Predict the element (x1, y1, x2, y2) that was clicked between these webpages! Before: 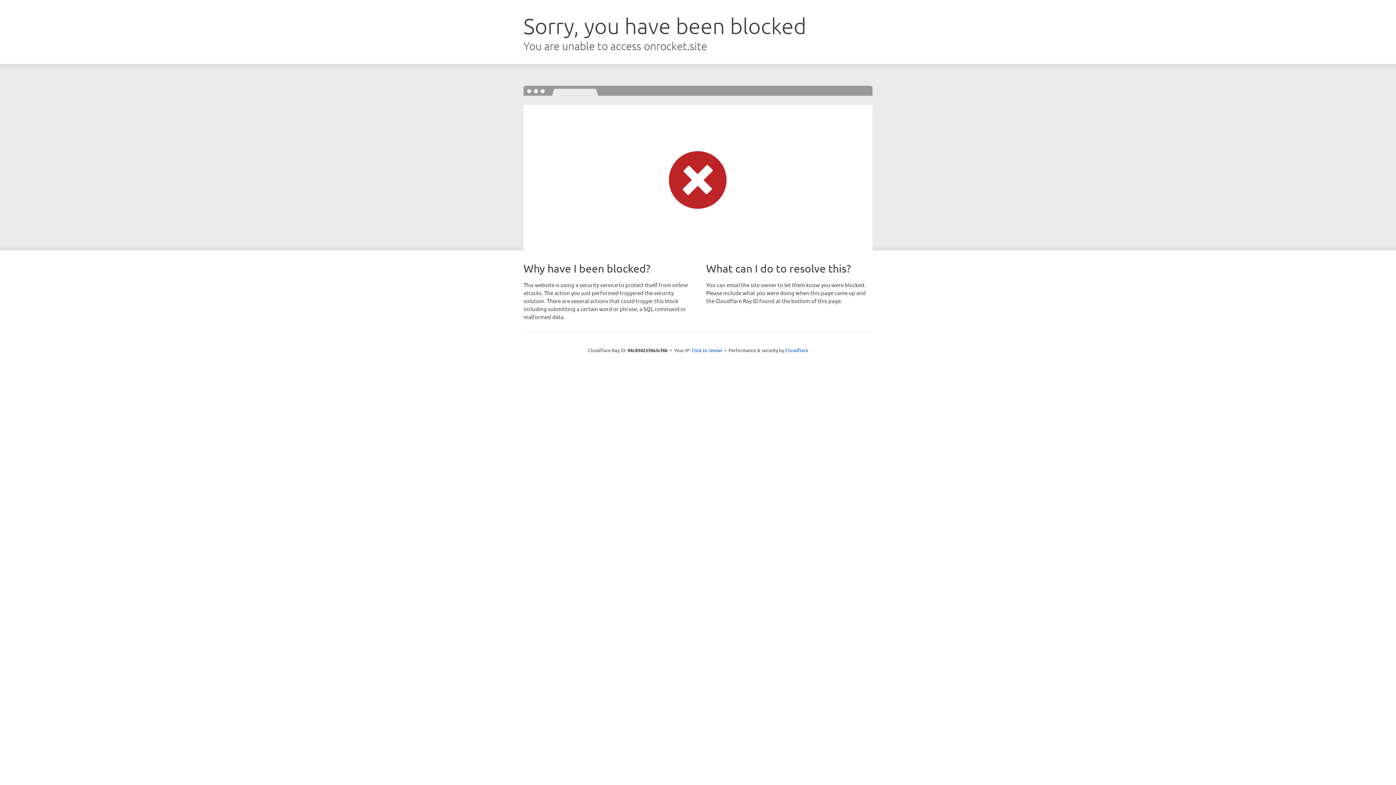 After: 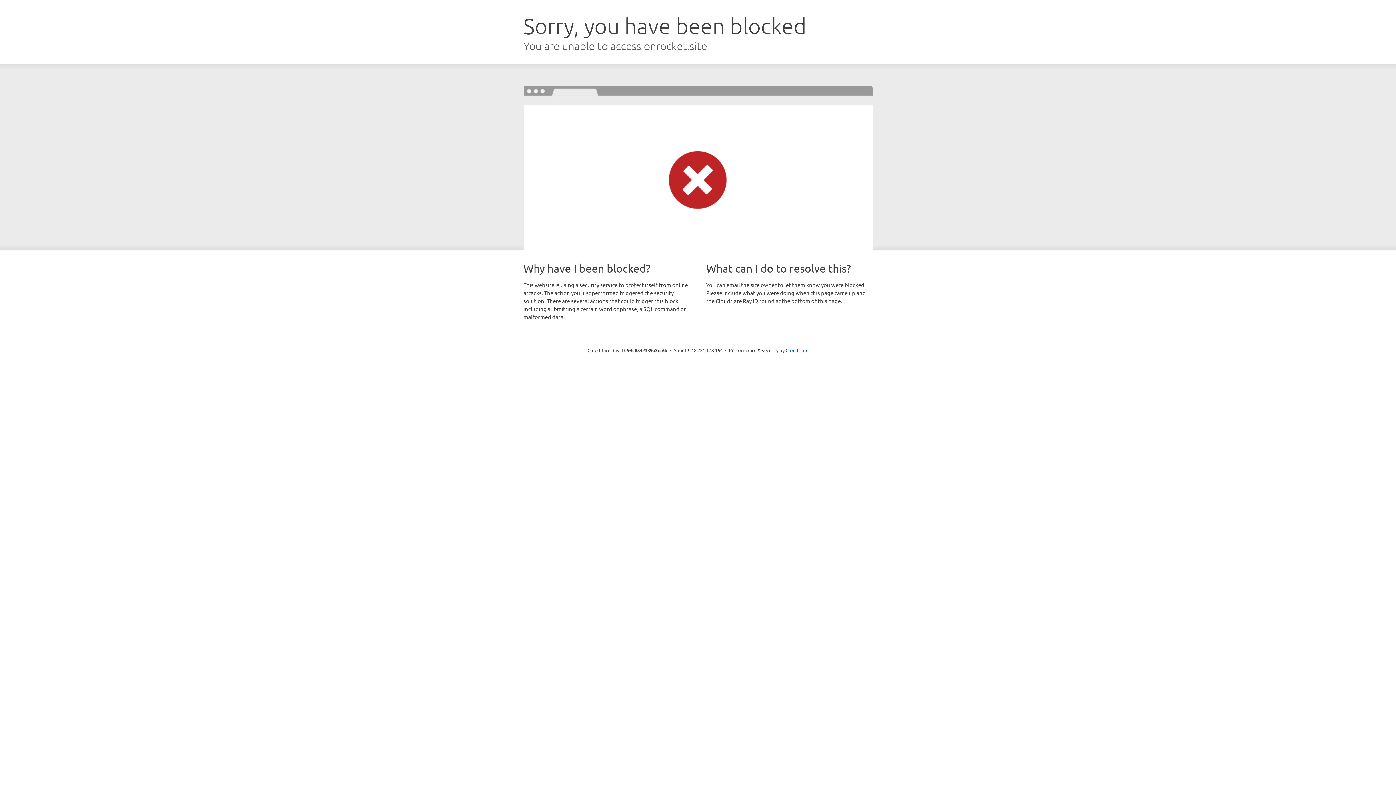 Action: bbox: (691, 346, 722, 353) label: Click to reveal